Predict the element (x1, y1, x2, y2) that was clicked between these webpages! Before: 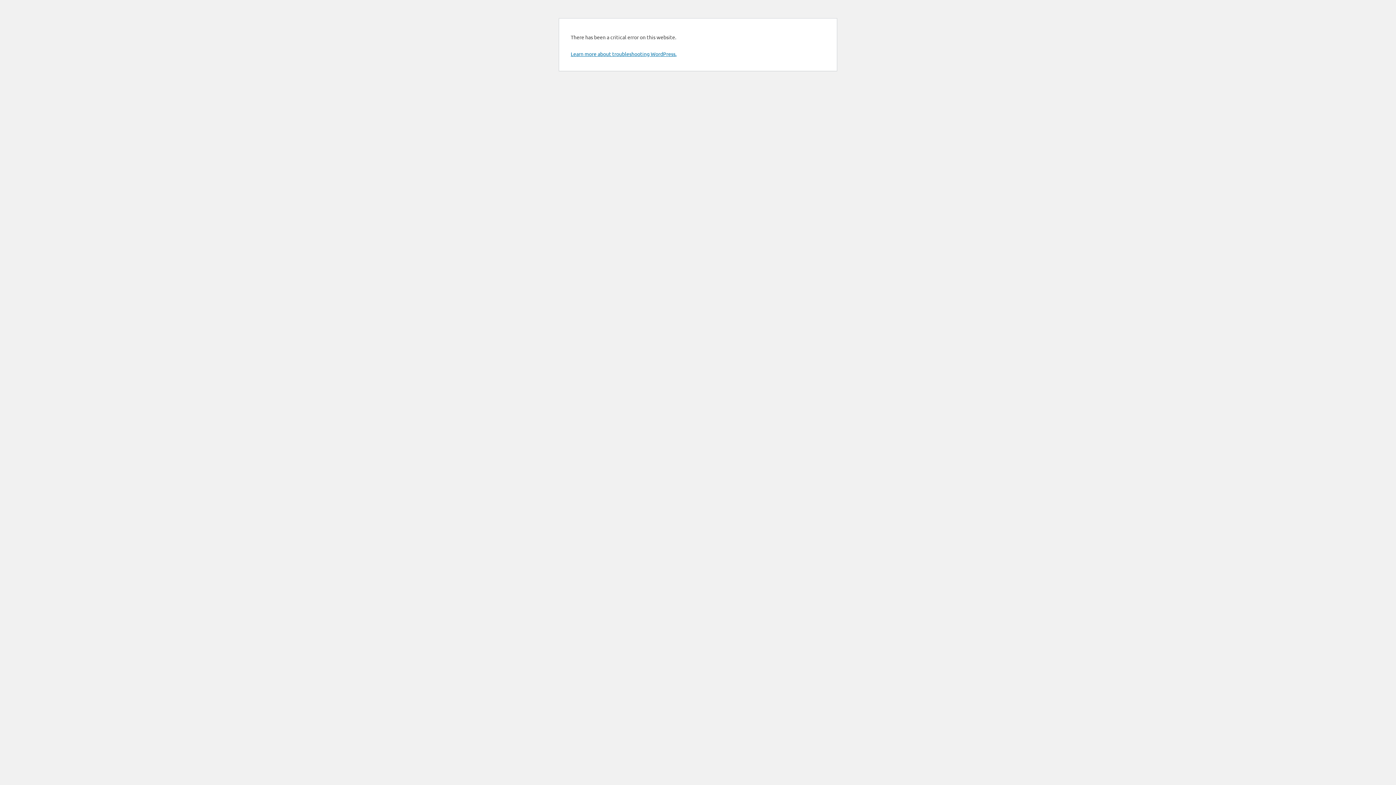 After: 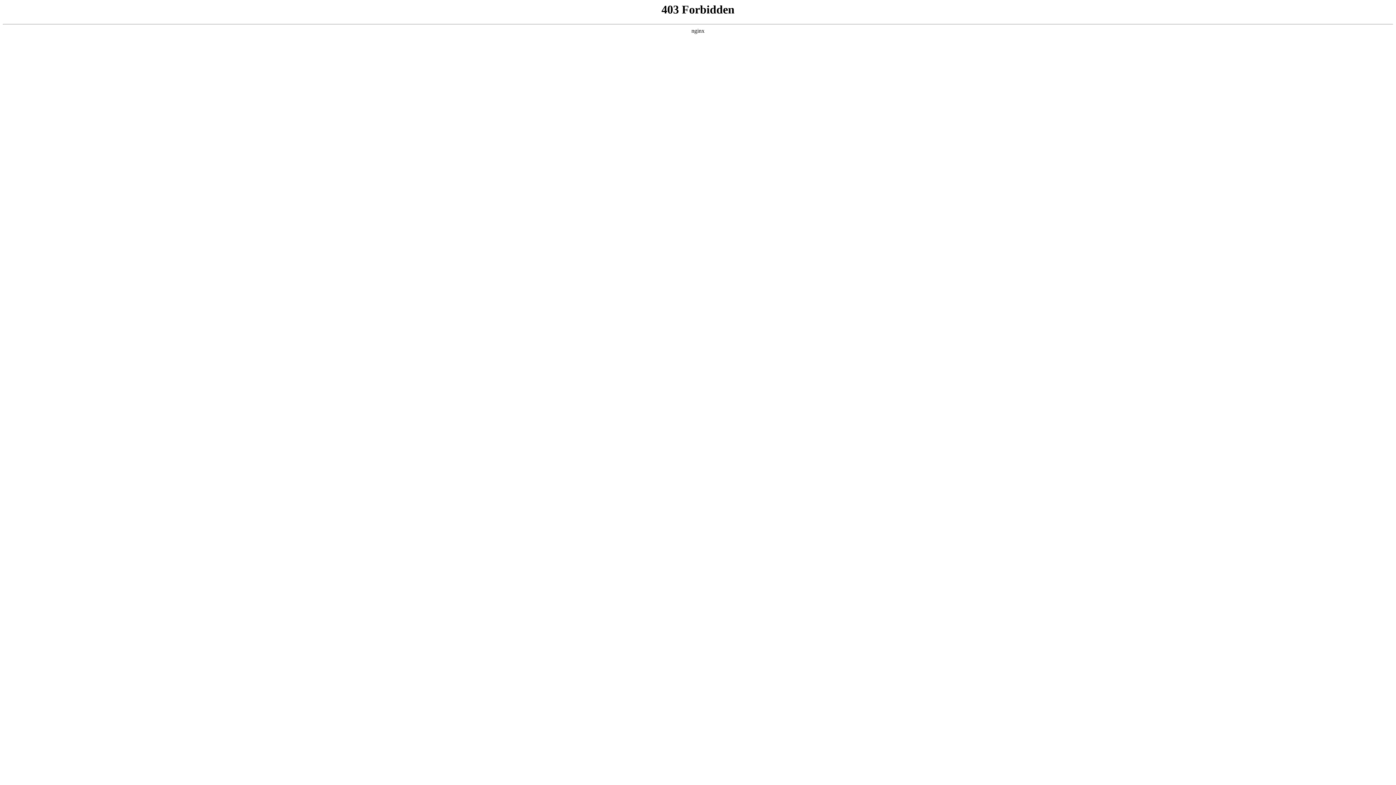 Action: label: Learn more about troubleshooting WordPress. bbox: (570, 50, 676, 57)